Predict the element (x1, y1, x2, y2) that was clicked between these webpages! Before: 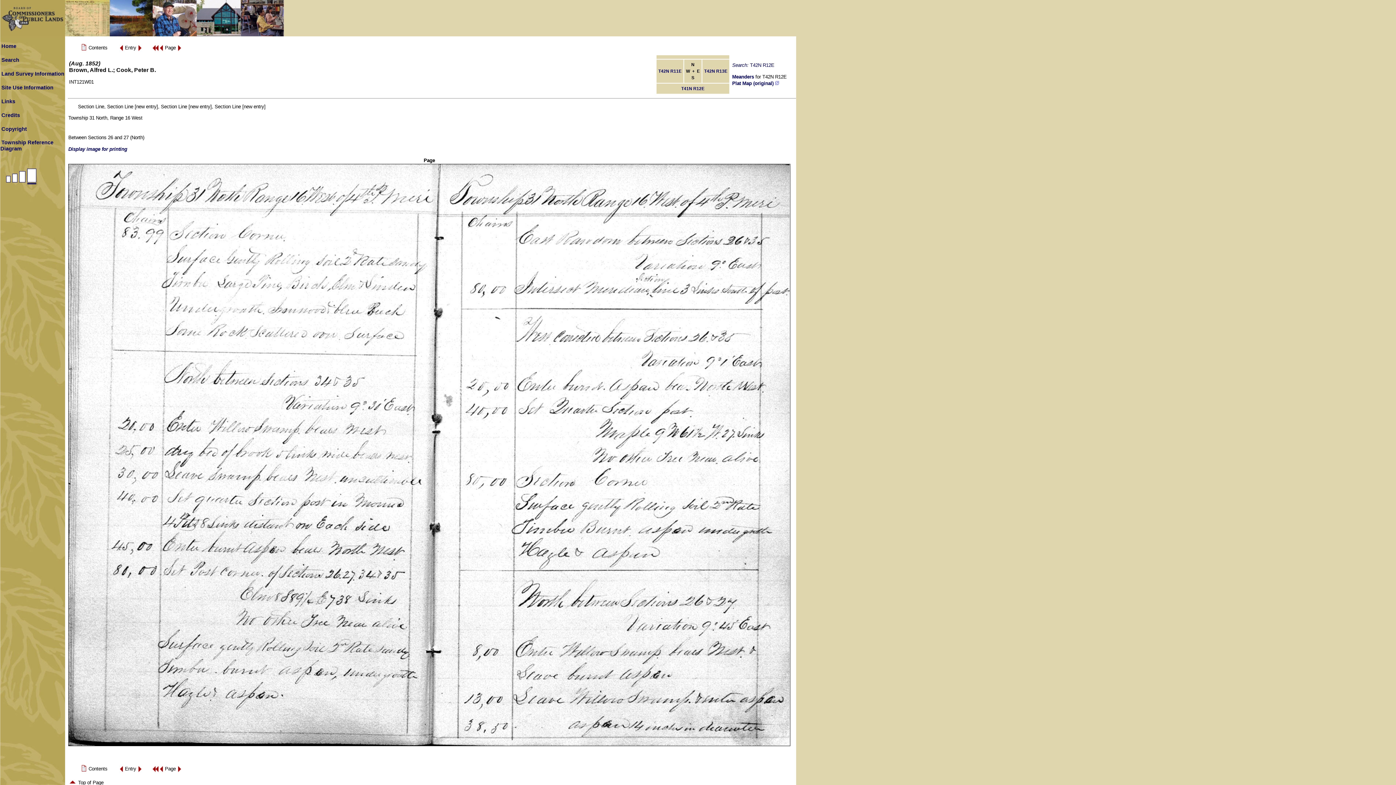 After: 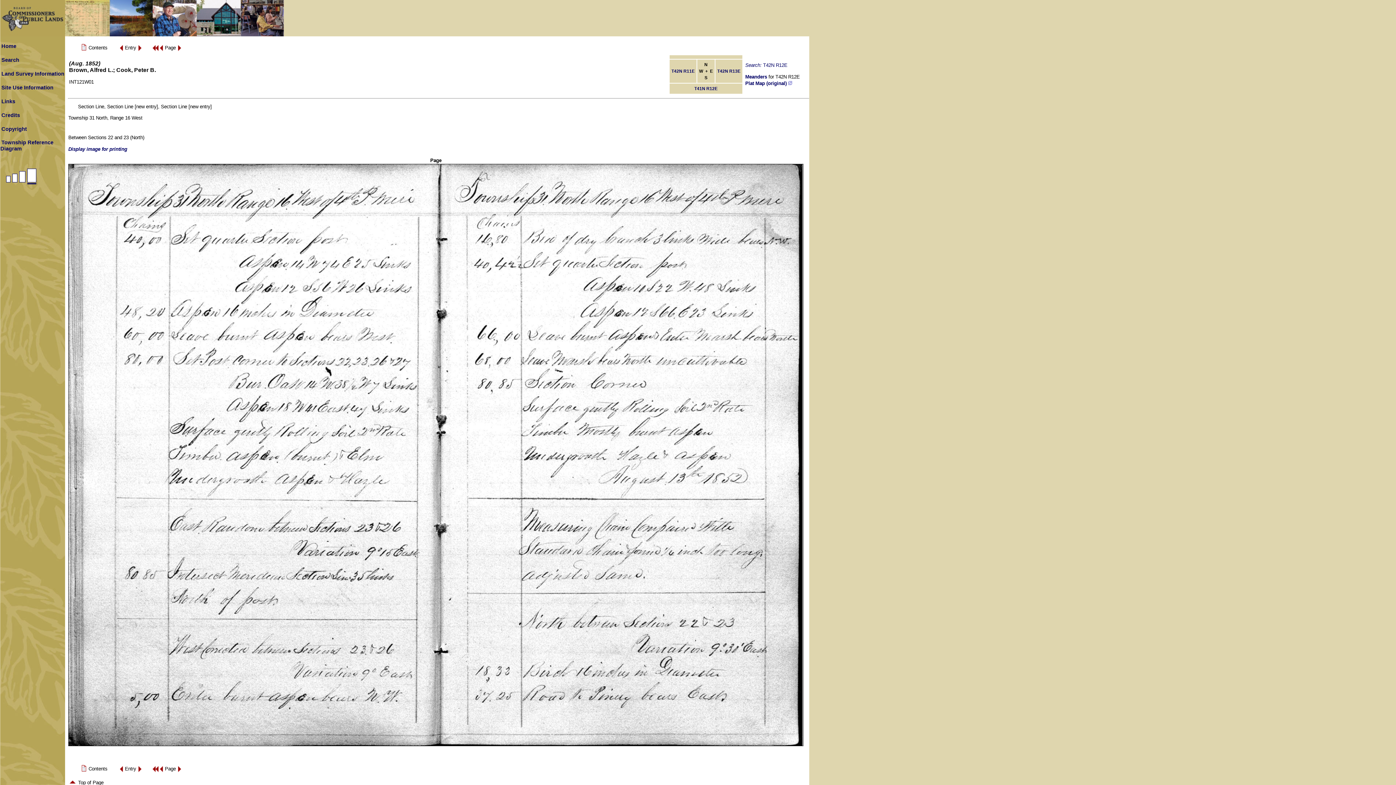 Action: bbox: (177, 769, 182, 775)